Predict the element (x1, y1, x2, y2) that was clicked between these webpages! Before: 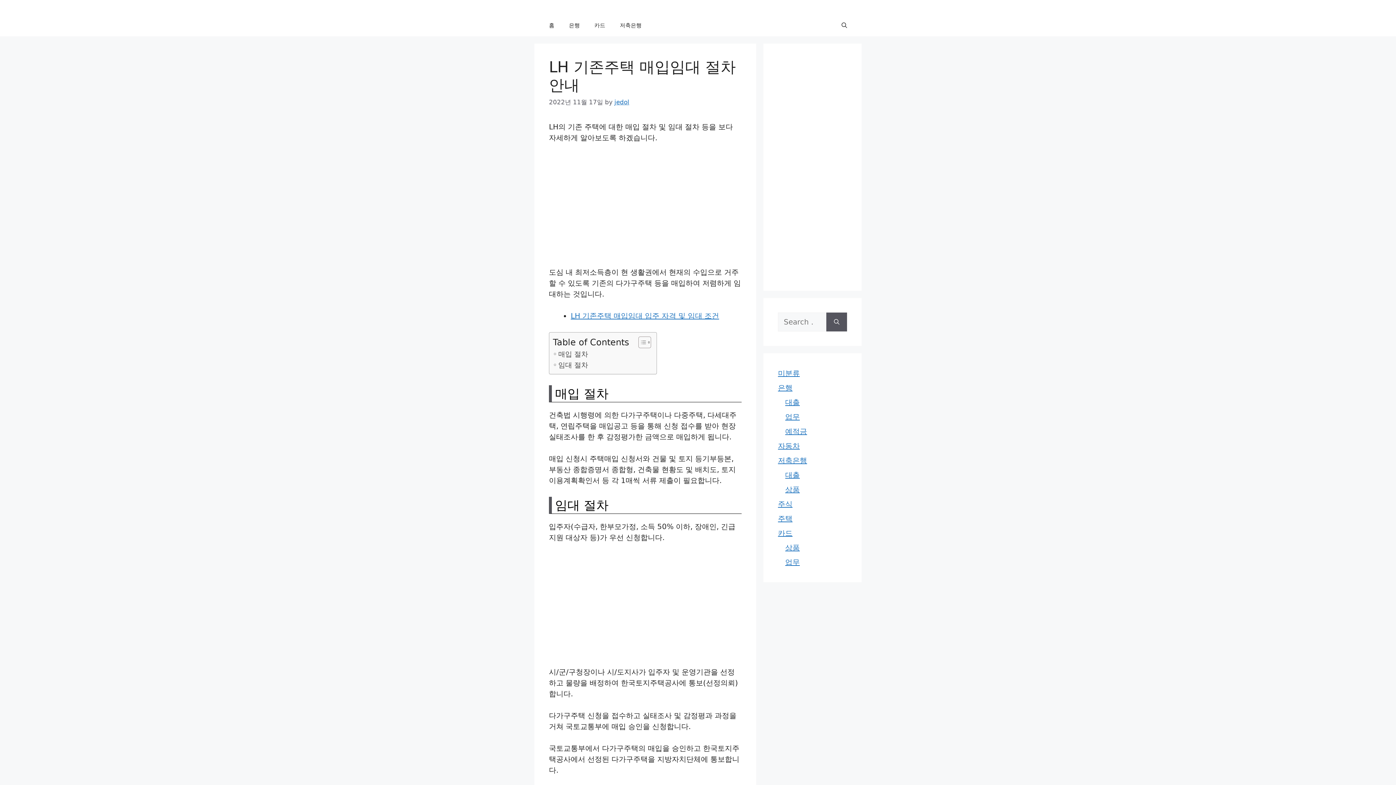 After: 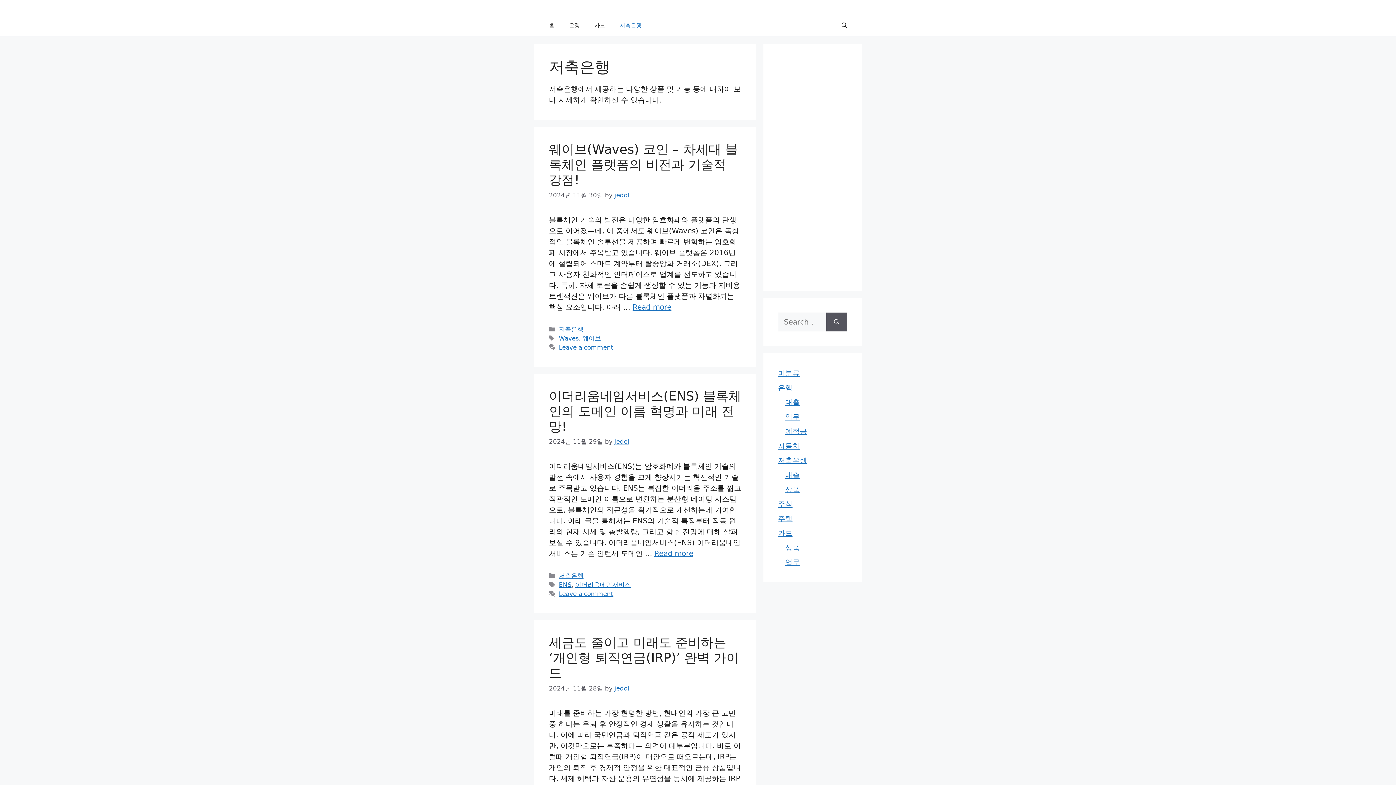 Action: label: 저축은행 bbox: (612, 14, 649, 36)